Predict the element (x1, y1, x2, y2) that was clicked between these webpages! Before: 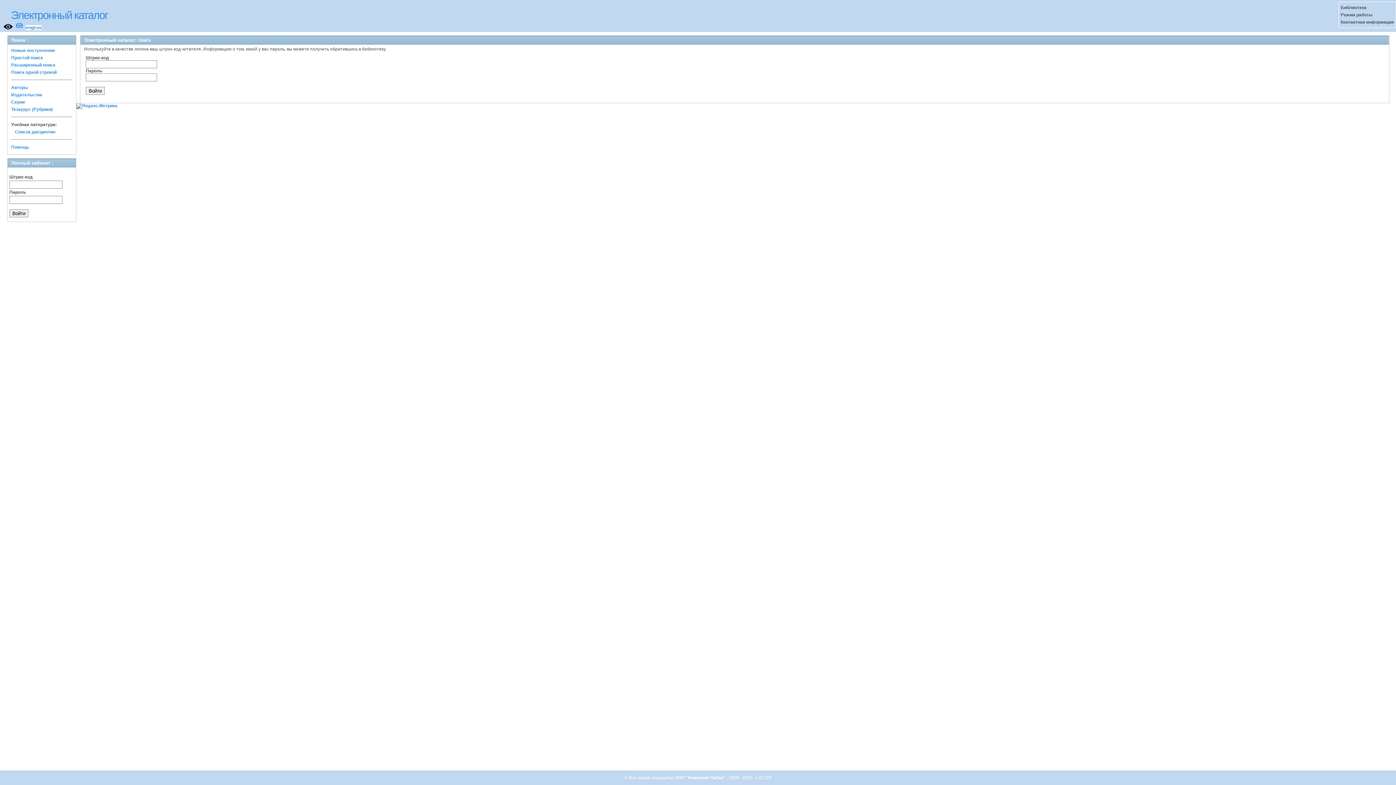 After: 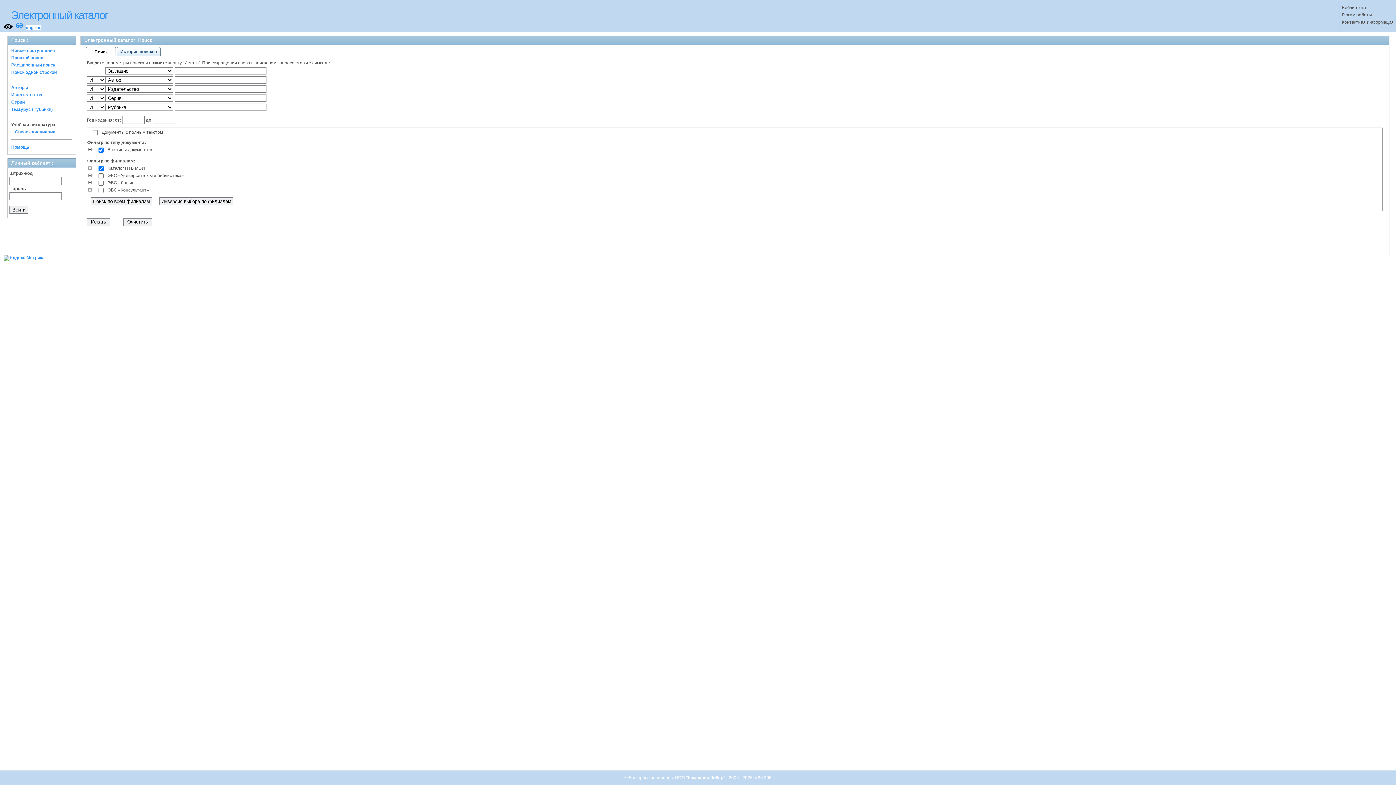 Action: label: Простой поиск bbox: (11, 55, 42, 60)